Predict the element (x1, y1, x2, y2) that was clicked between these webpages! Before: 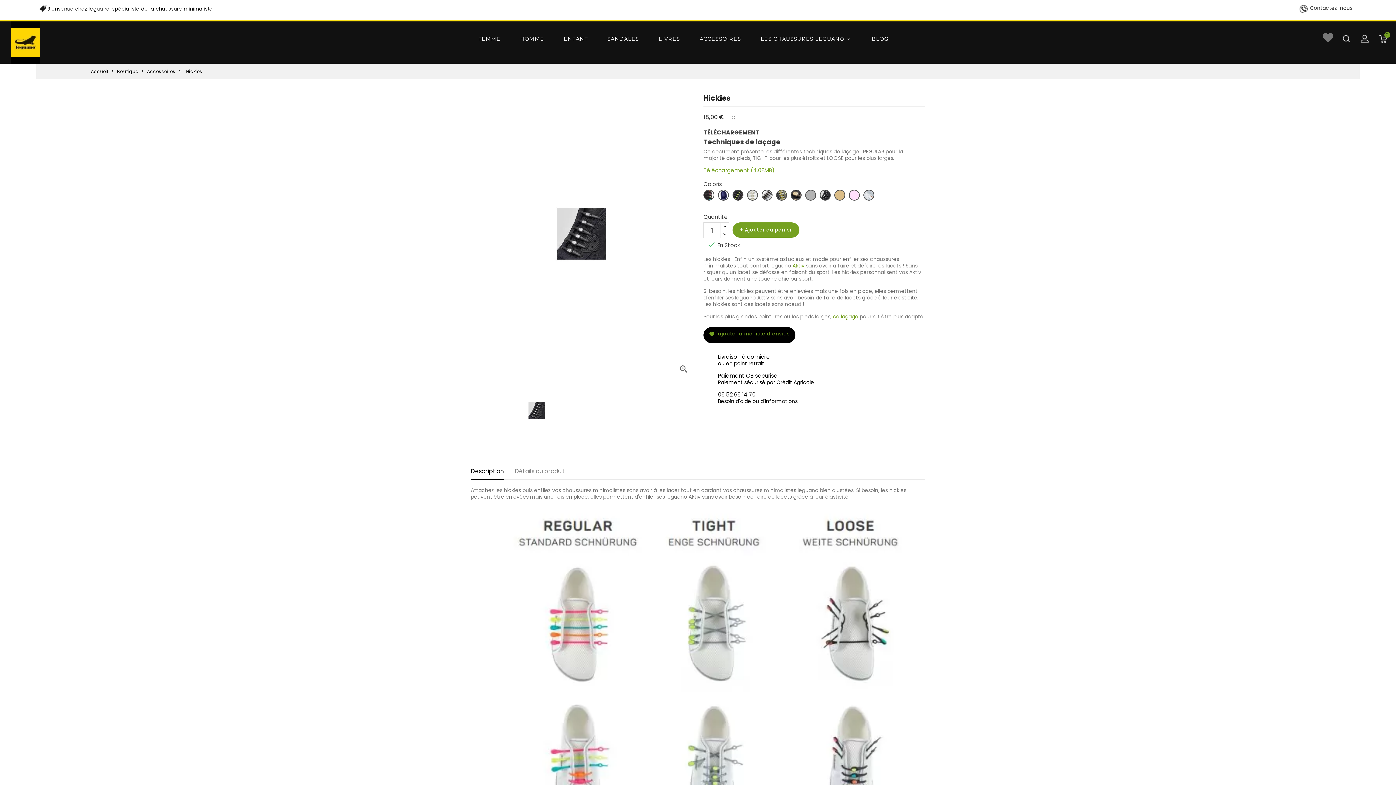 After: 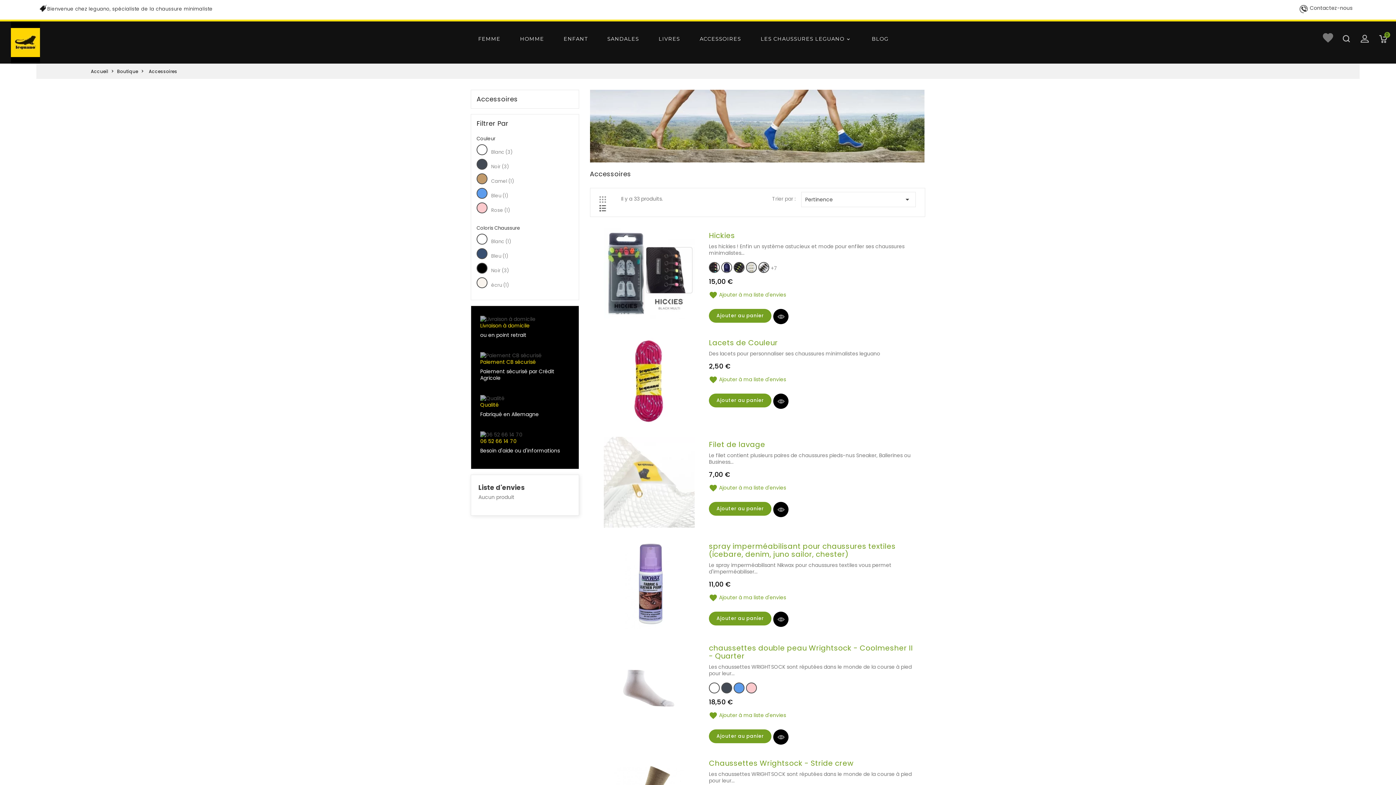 Action: bbox: (690, 21, 750, 56) label: ACCESSOIRES